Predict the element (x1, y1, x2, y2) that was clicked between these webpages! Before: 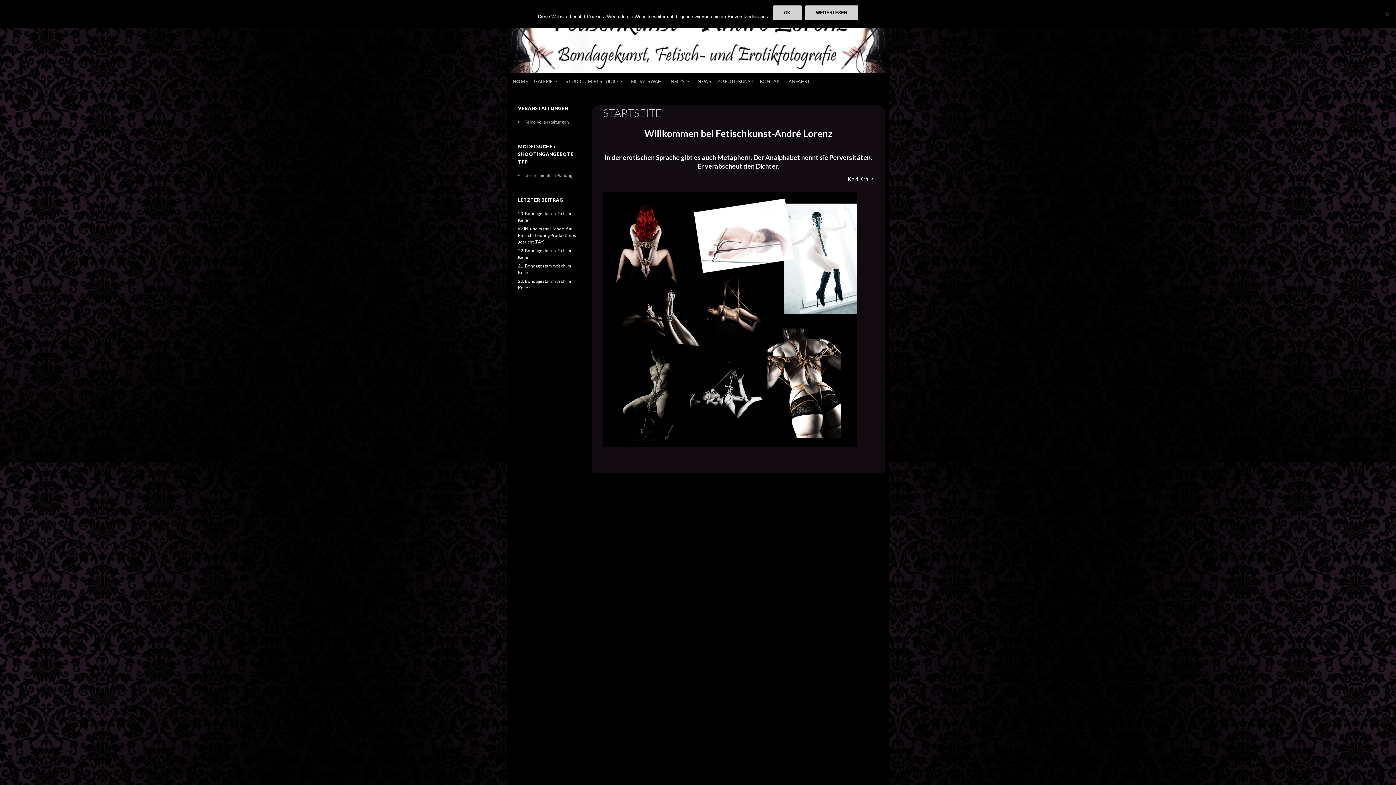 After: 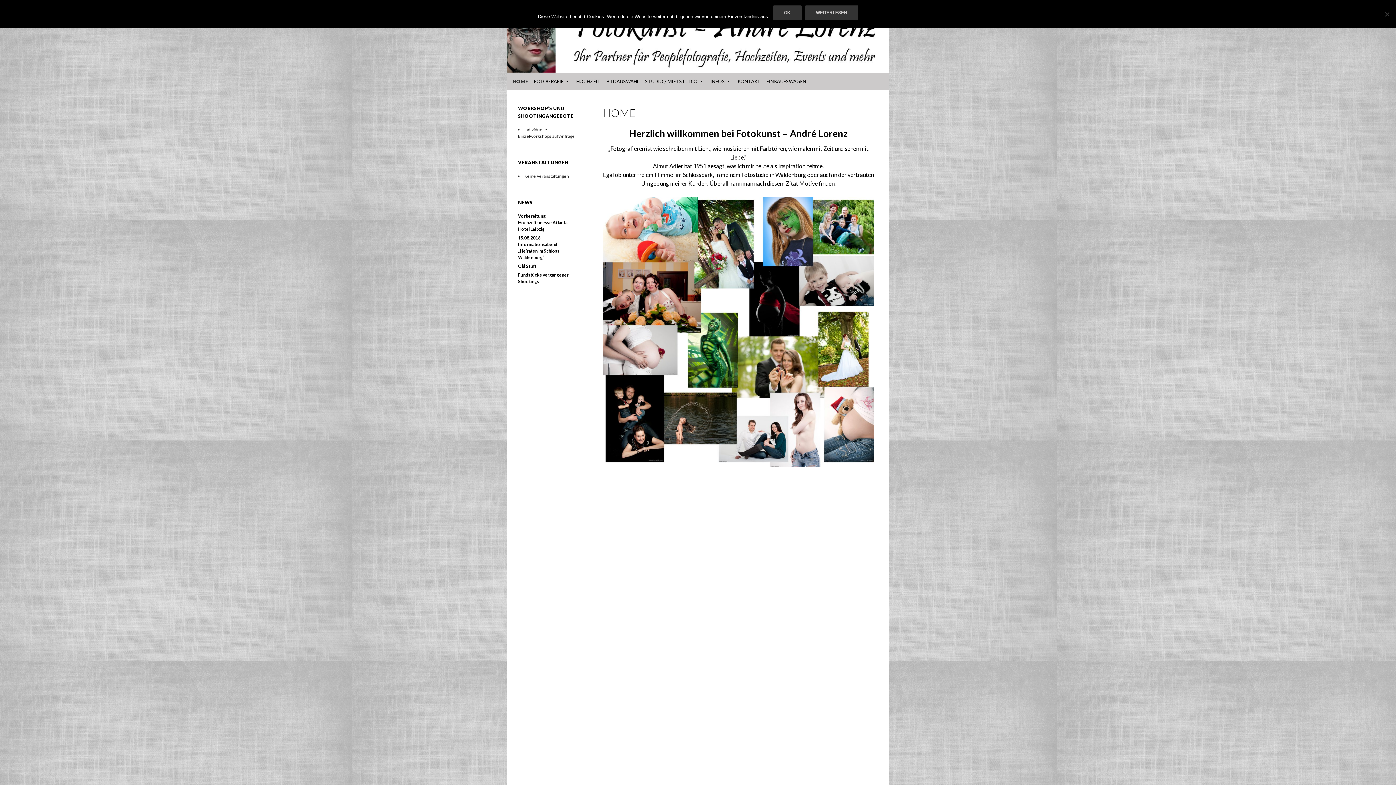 Action: bbox: (714, 72, 756, 90) label: ZU FOTOKUNST